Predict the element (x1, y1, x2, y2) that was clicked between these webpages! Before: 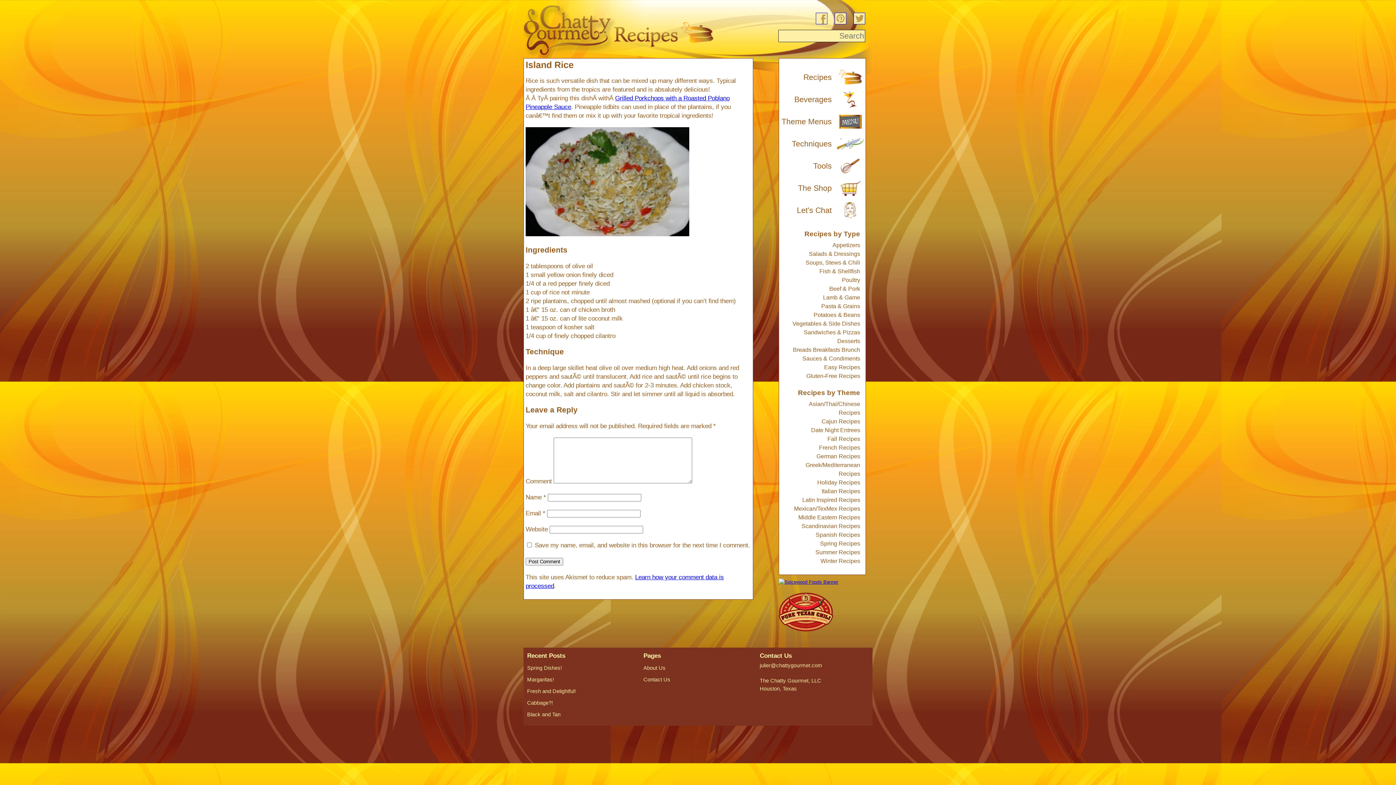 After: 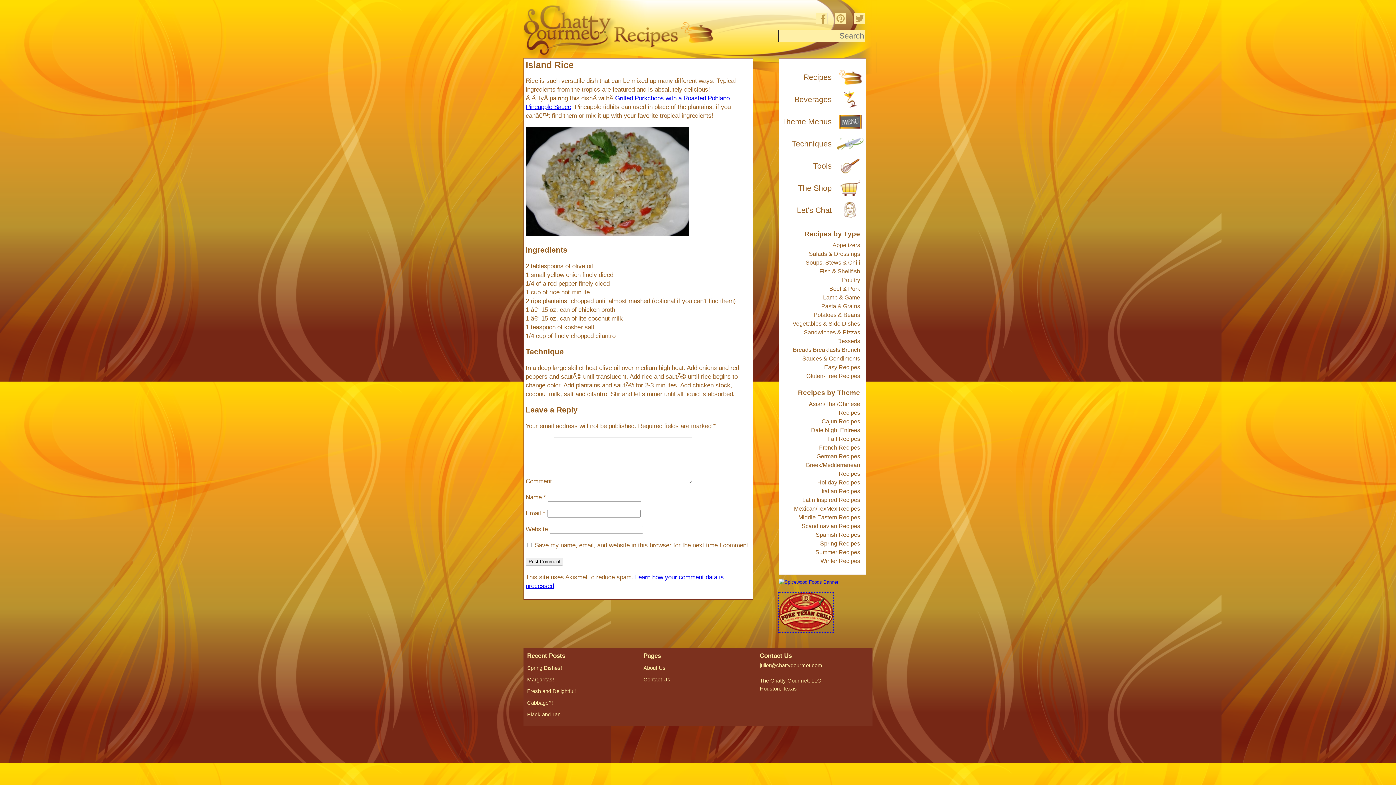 Action: bbox: (778, 627, 833, 632)